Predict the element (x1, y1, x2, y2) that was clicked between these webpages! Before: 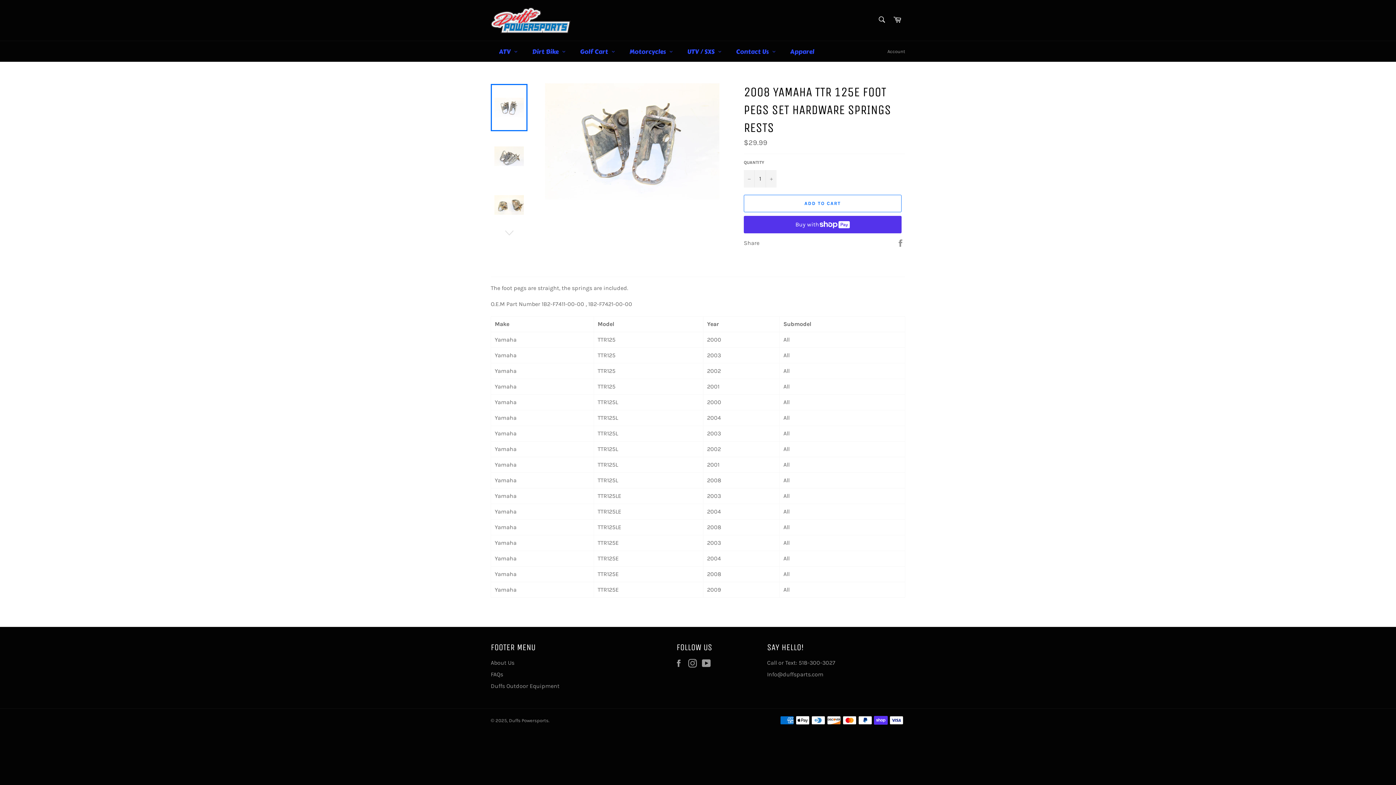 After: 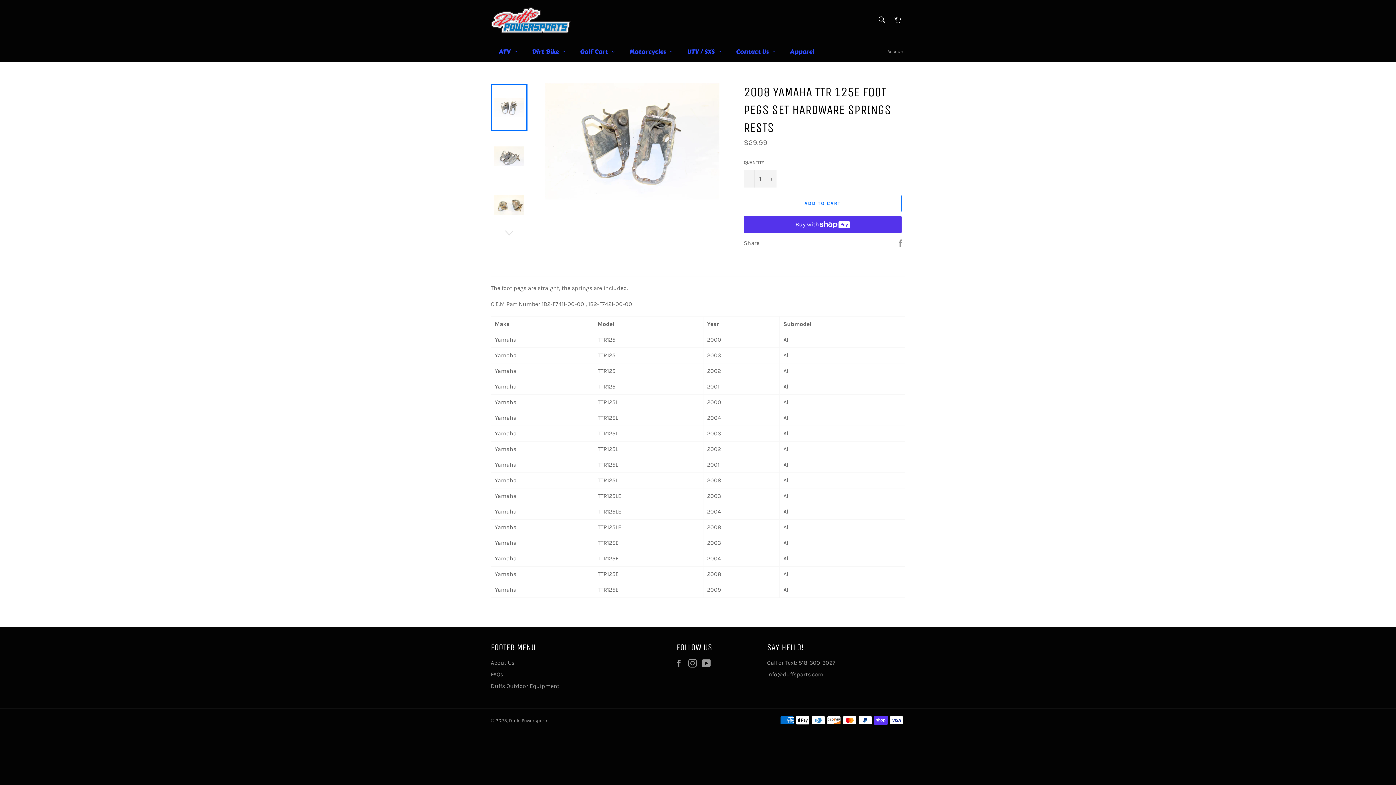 Action: bbox: (490, 84, 527, 131)